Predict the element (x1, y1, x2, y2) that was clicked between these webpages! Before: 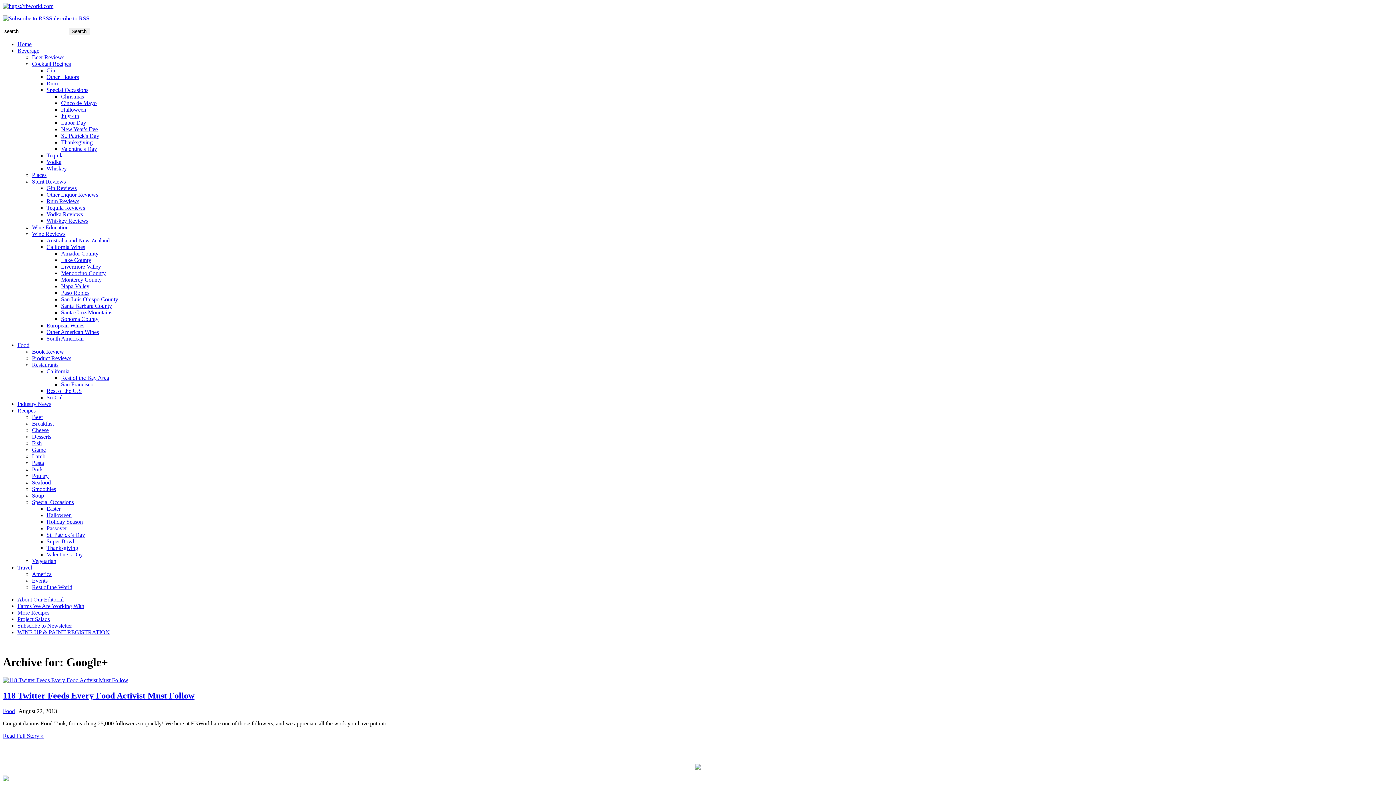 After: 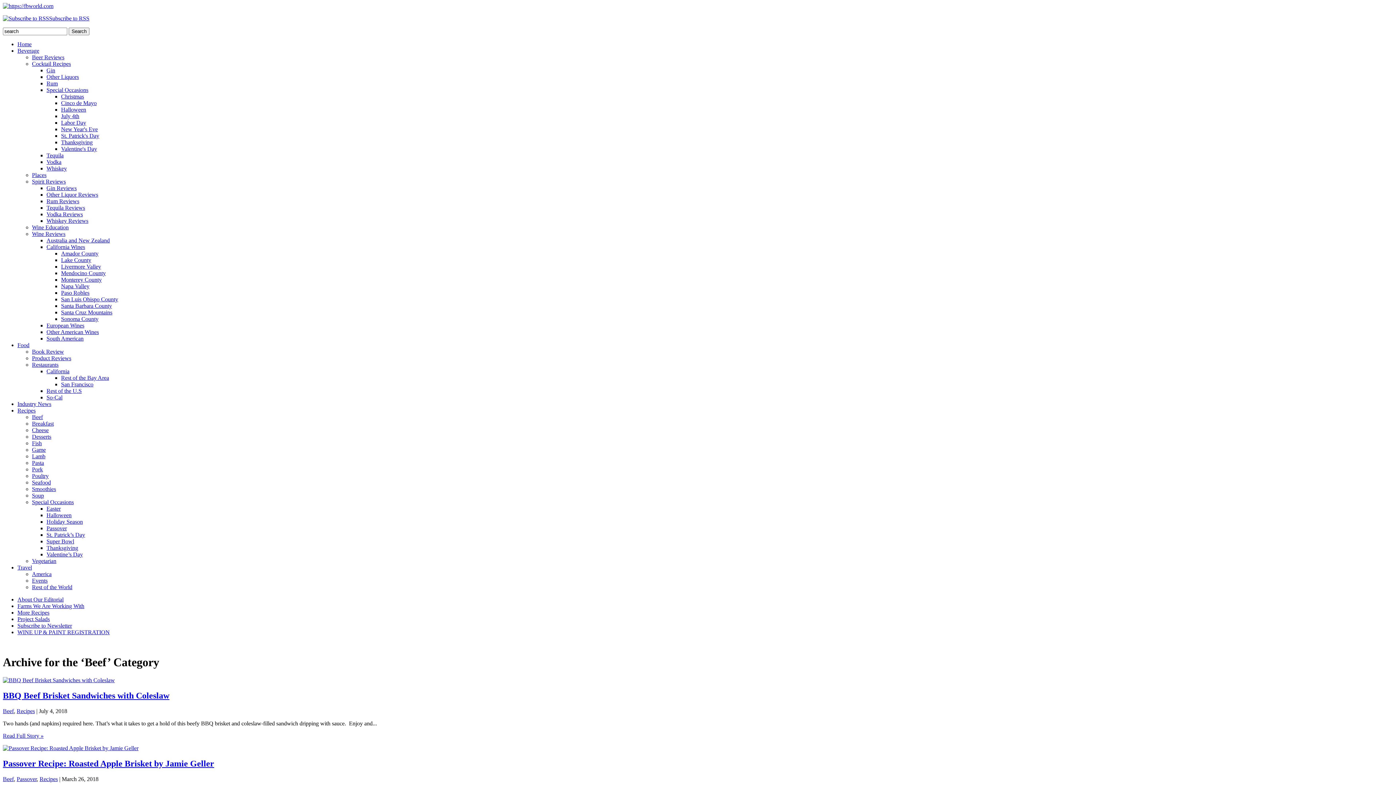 Action: label: Beef bbox: (32, 414, 42, 420)